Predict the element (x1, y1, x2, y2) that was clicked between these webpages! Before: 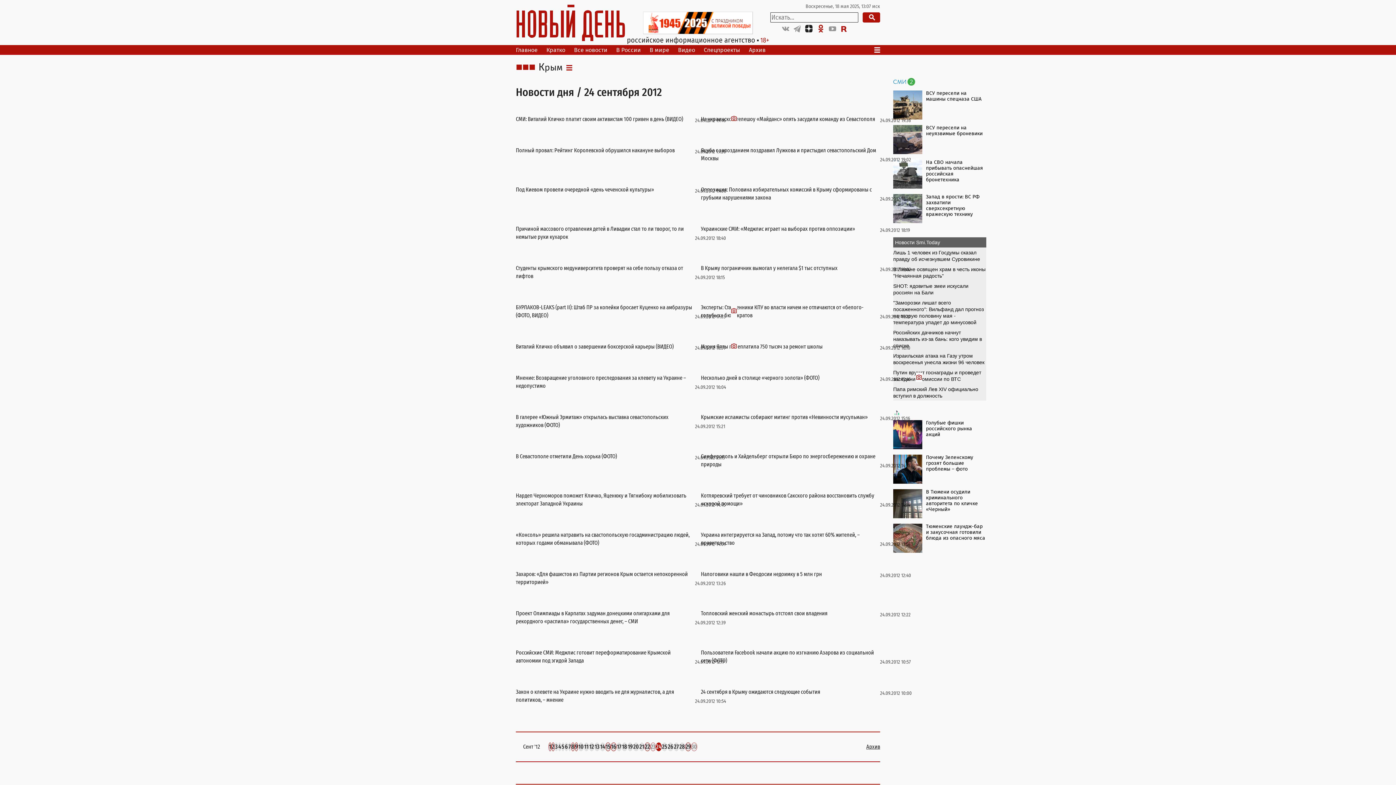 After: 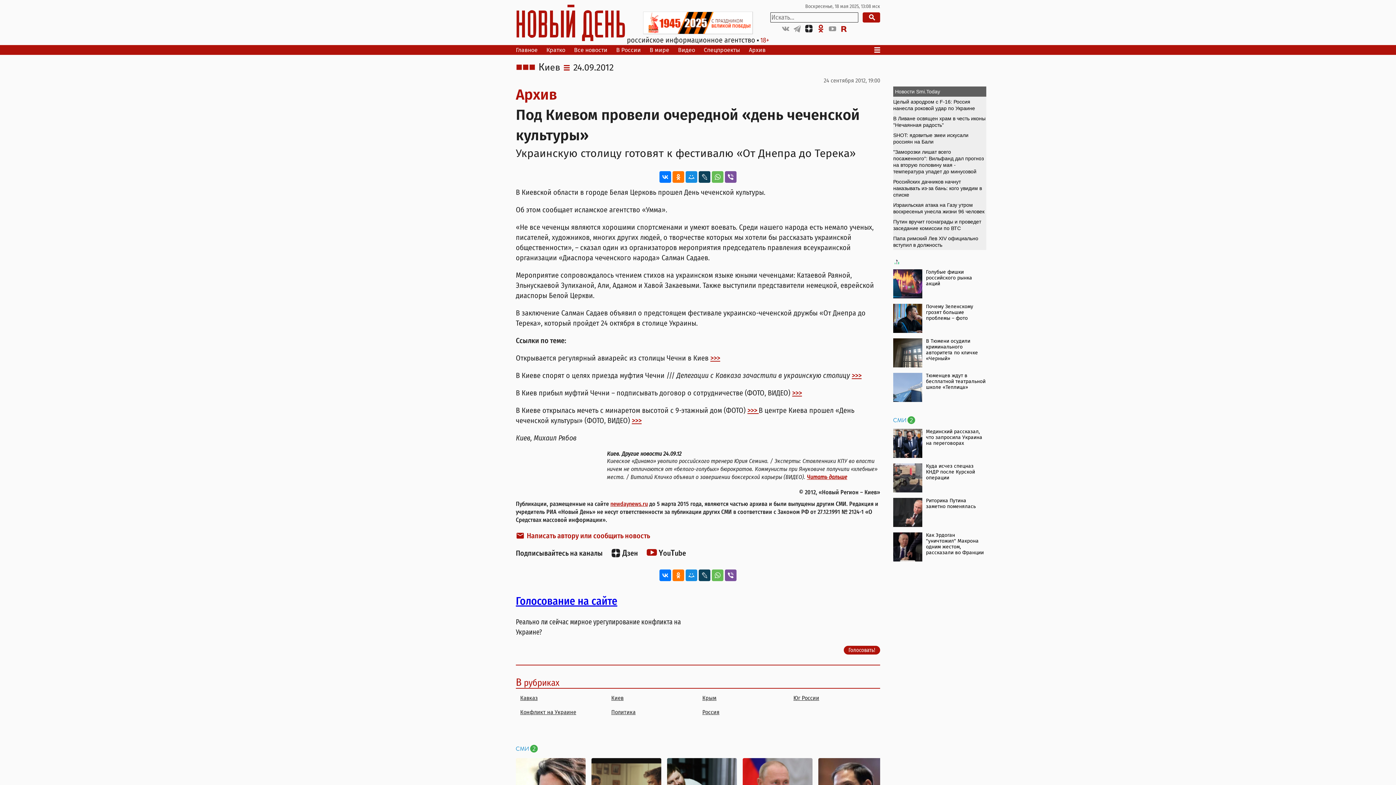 Action: label: 24.09.2012 19:00
Под Киевом провели очередной «день чеченской культуры» bbox: (516, 185, 695, 193)